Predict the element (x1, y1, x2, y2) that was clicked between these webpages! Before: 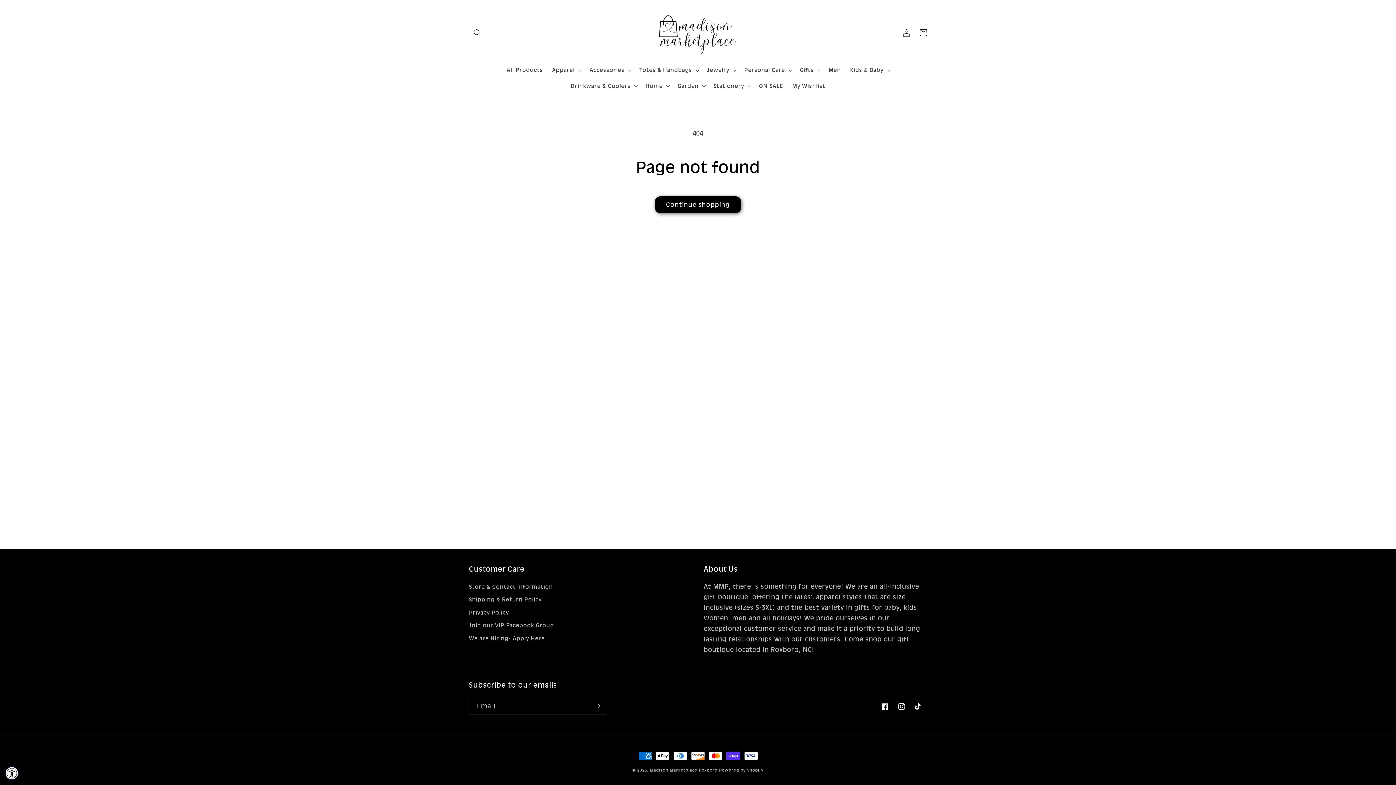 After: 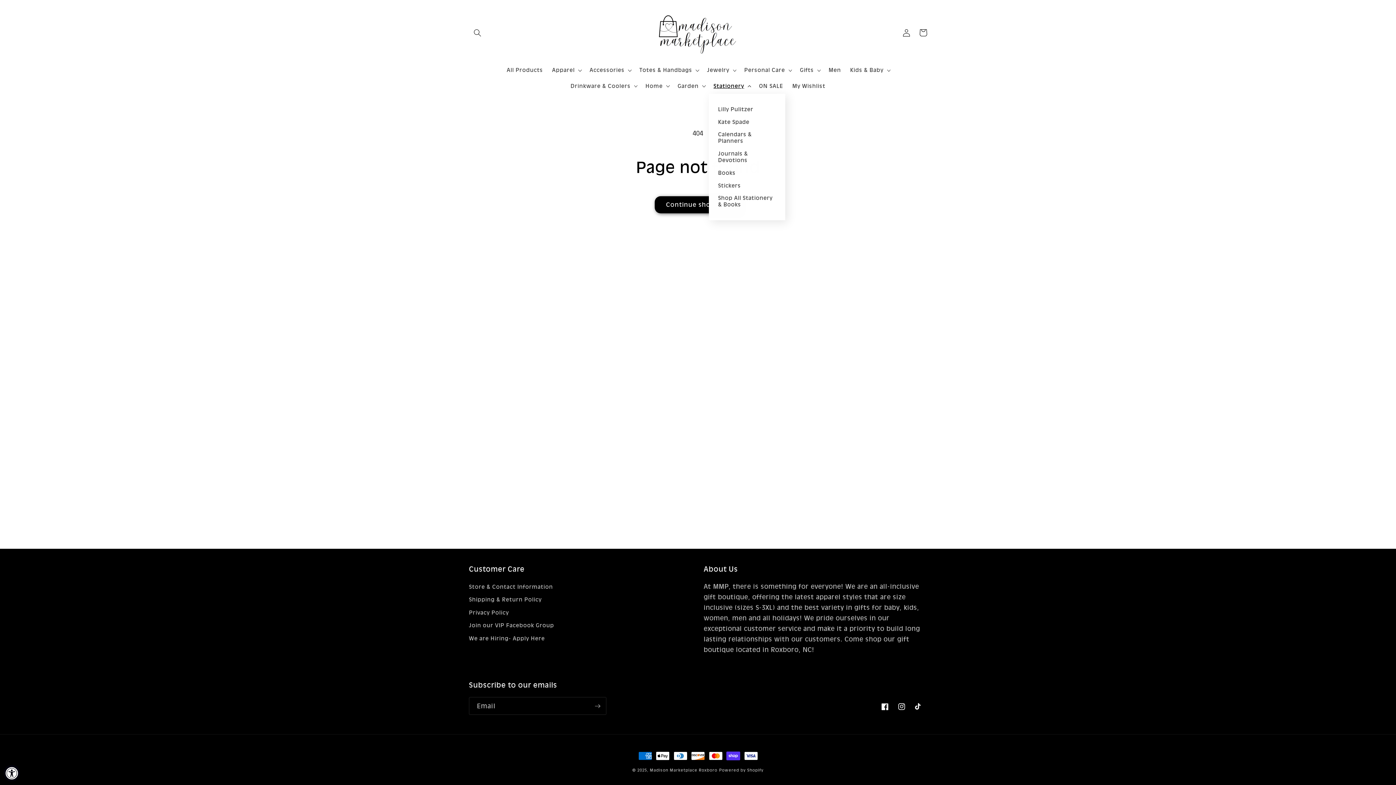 Action: label: Stationery bbox: (709, 78, 754, 93)